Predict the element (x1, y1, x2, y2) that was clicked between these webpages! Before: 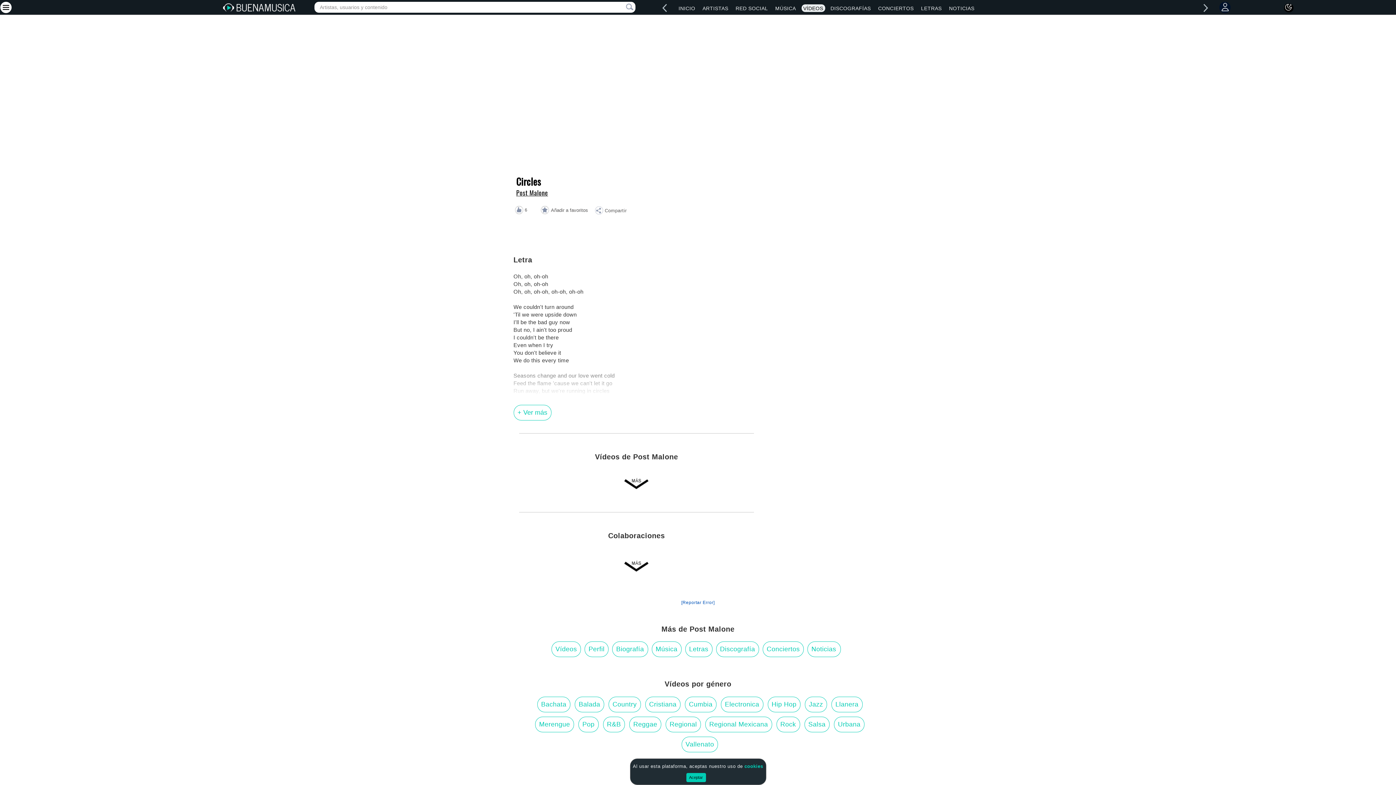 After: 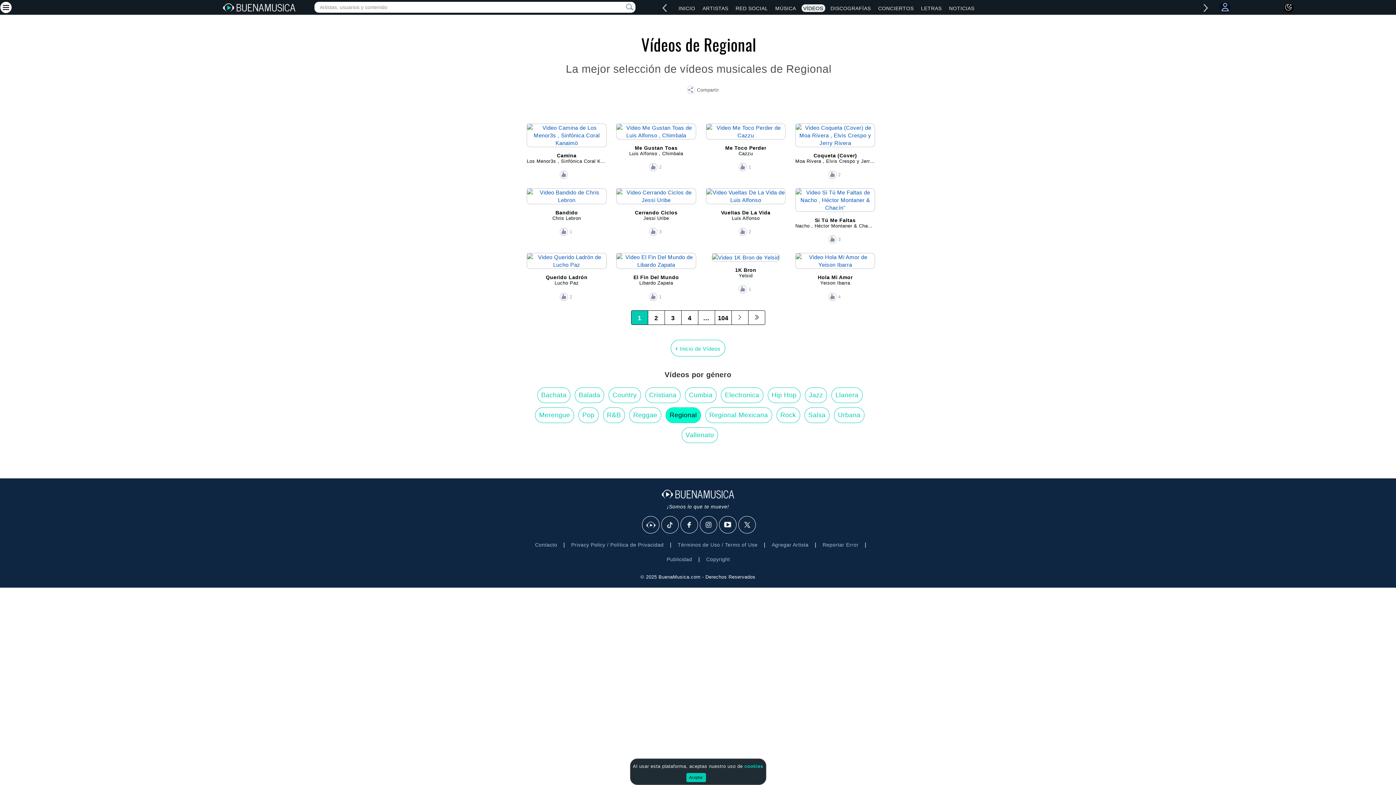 Action: bbox: (665, 716, 701, 732) label: Regional